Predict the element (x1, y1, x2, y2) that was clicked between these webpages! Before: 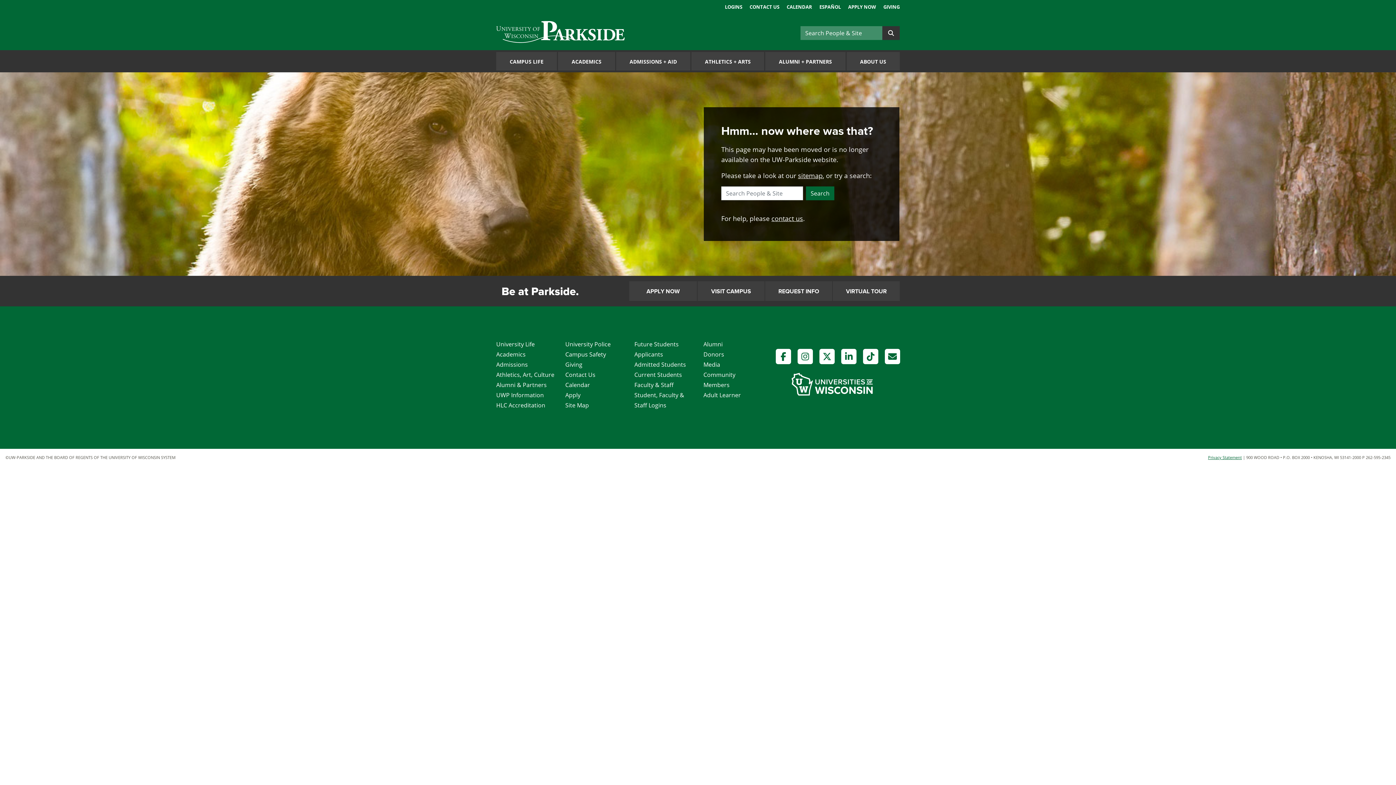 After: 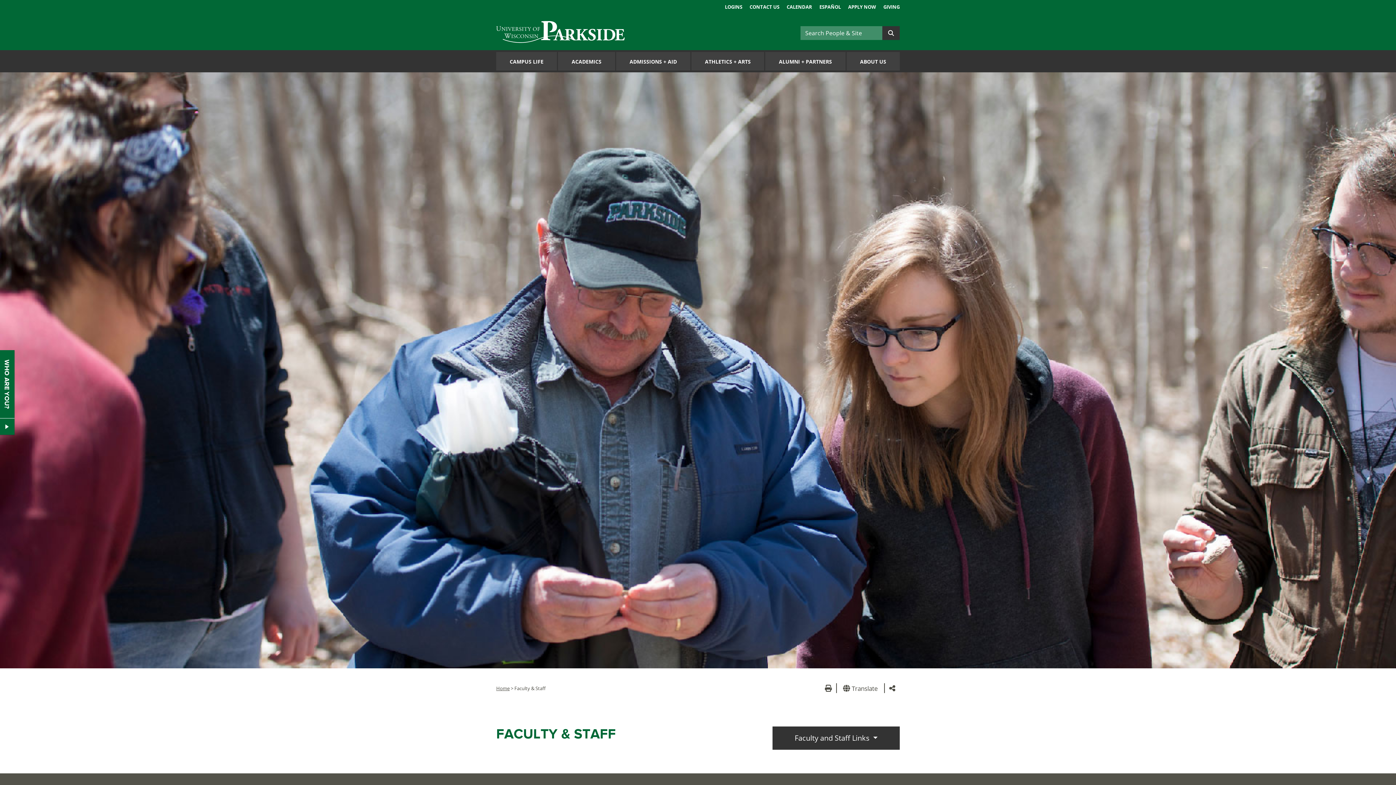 Action: label: Faculty & Staff bbox: (634, 381, 673, 389)